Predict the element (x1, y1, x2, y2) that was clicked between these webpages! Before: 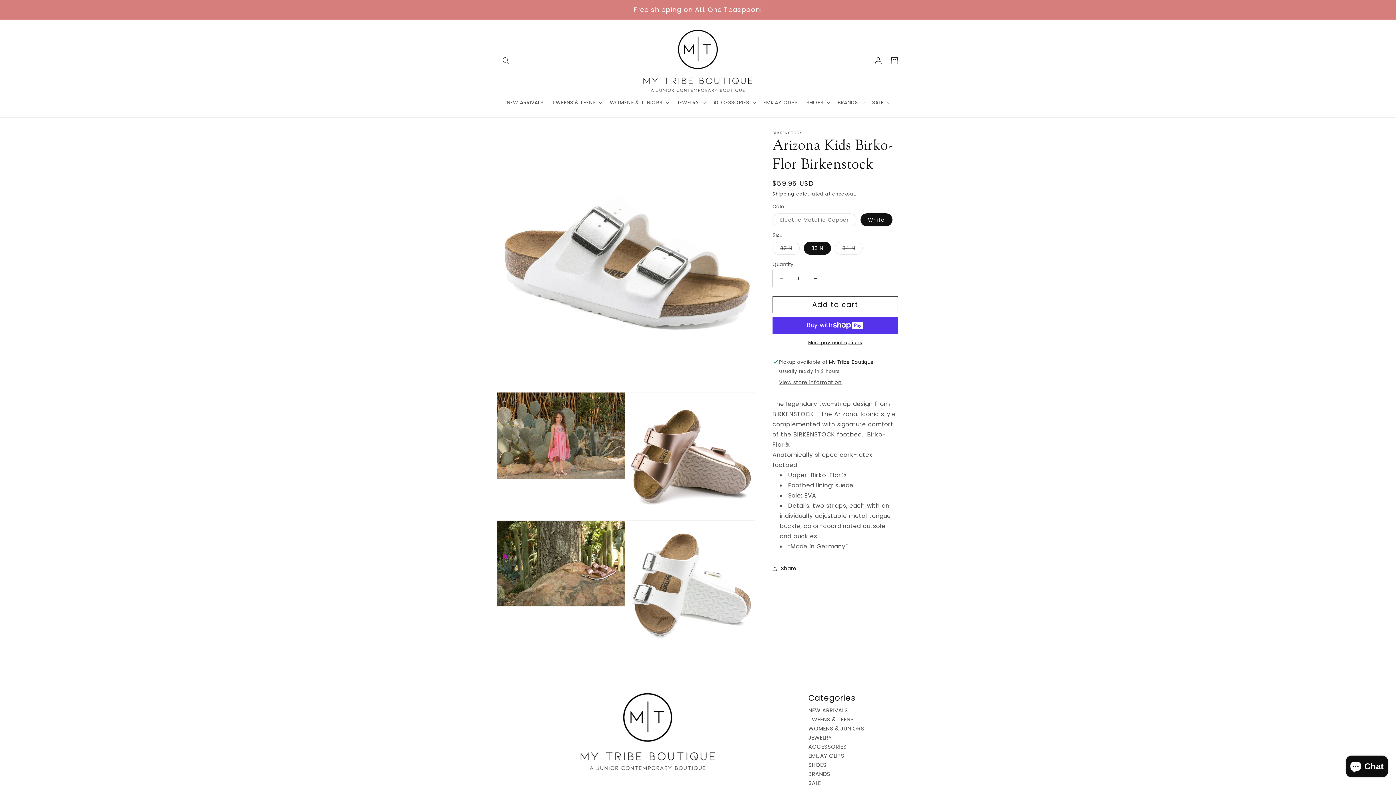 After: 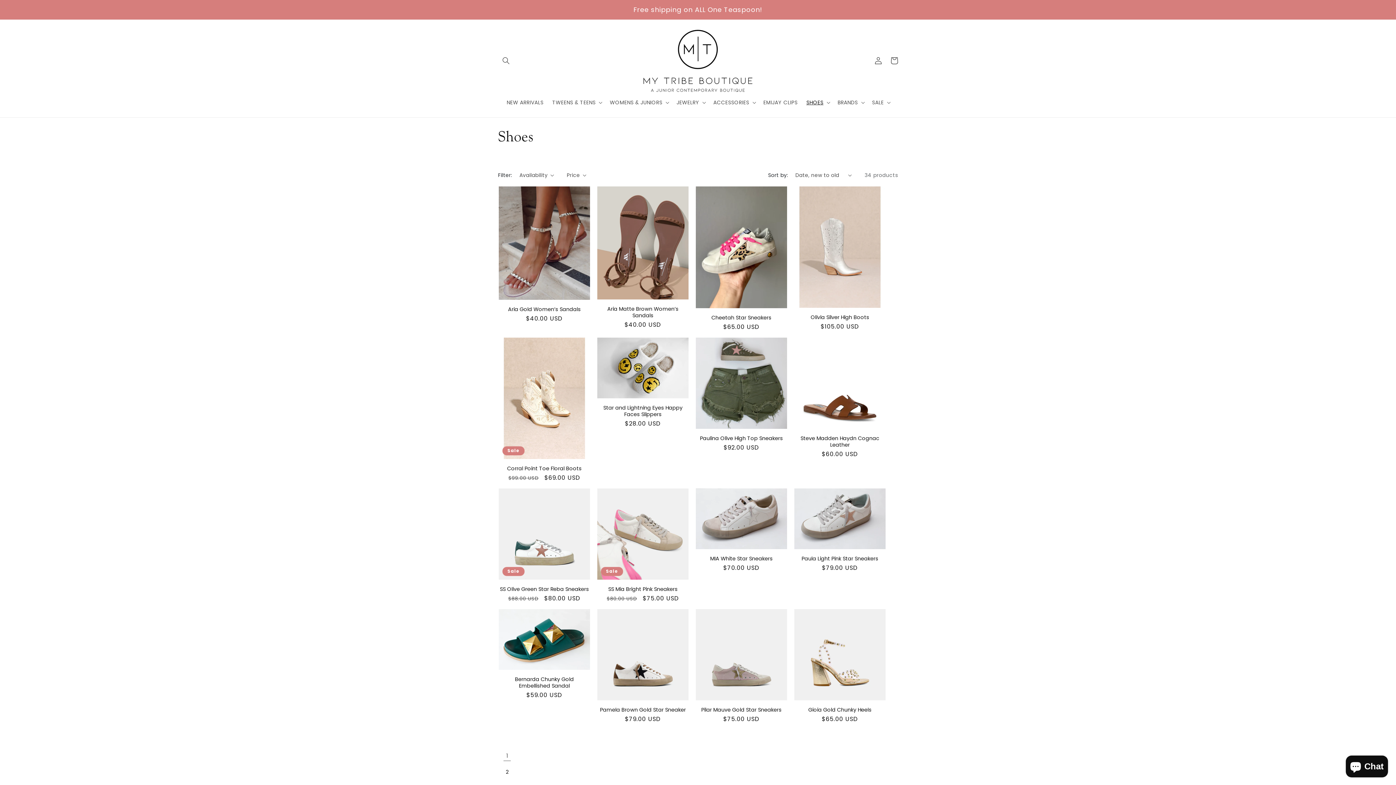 Action: bbox: (808, 759, 826, 769) label: SHOES